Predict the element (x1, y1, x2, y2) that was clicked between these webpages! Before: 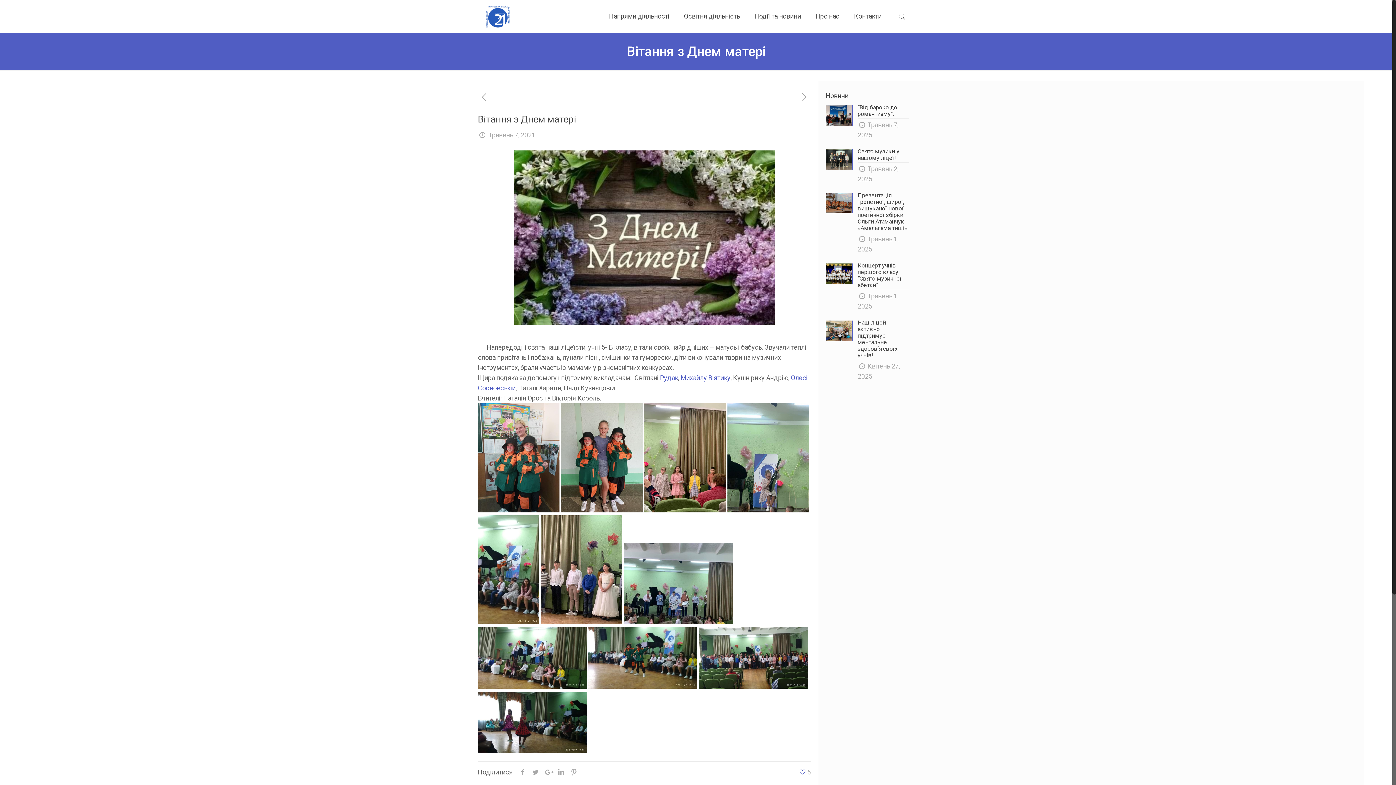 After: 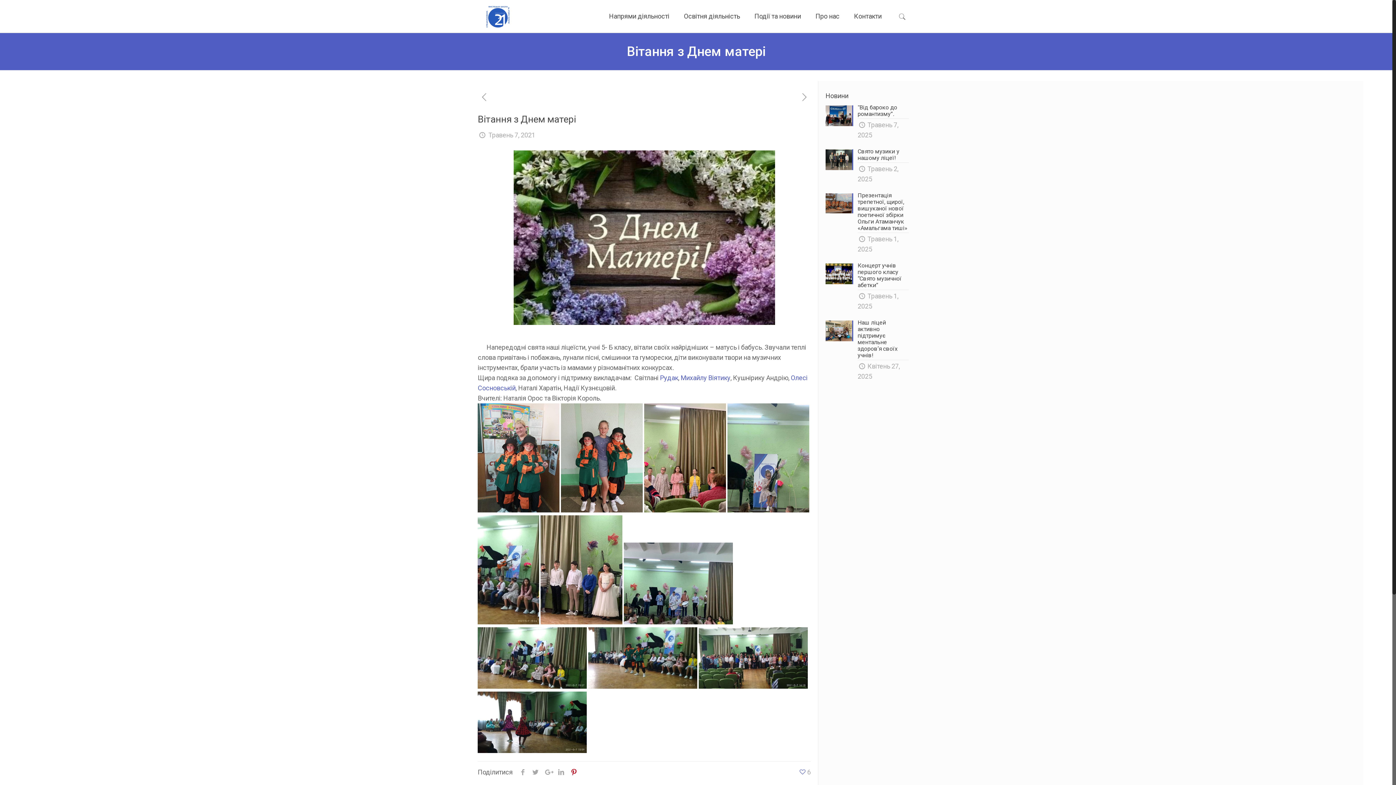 Action: bbox: (567, 768, 580, 776)